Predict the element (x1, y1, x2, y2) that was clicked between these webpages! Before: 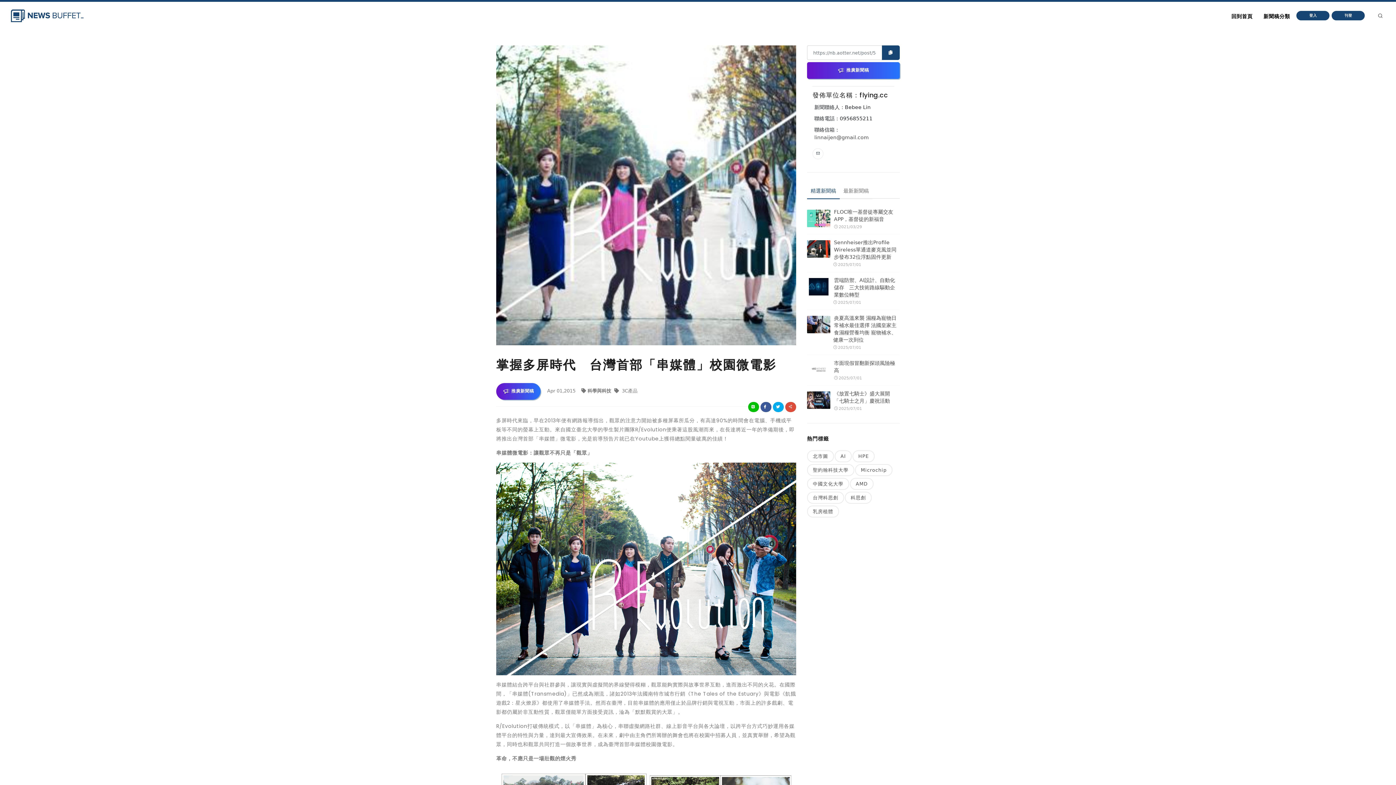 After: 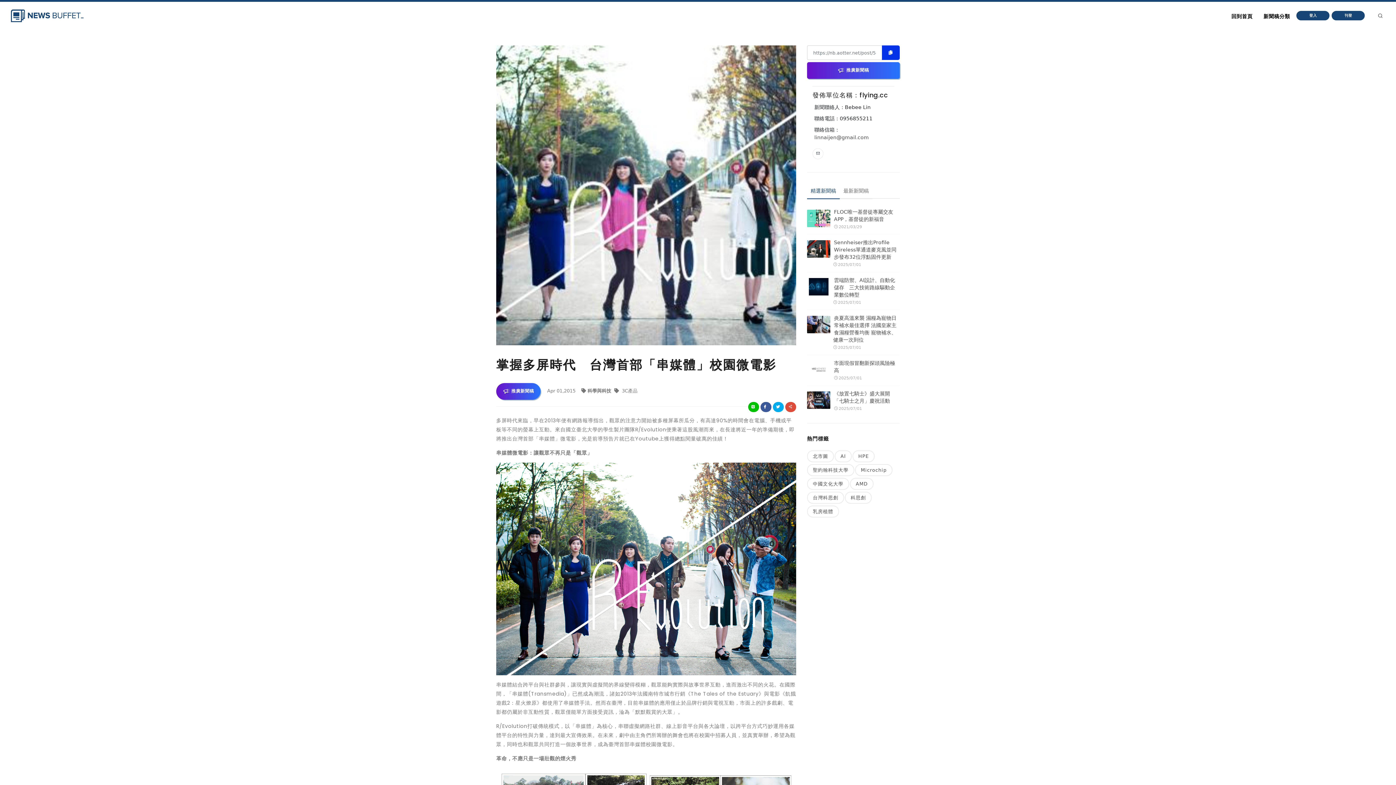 Action: bbox: (882, 45, 900, 60)